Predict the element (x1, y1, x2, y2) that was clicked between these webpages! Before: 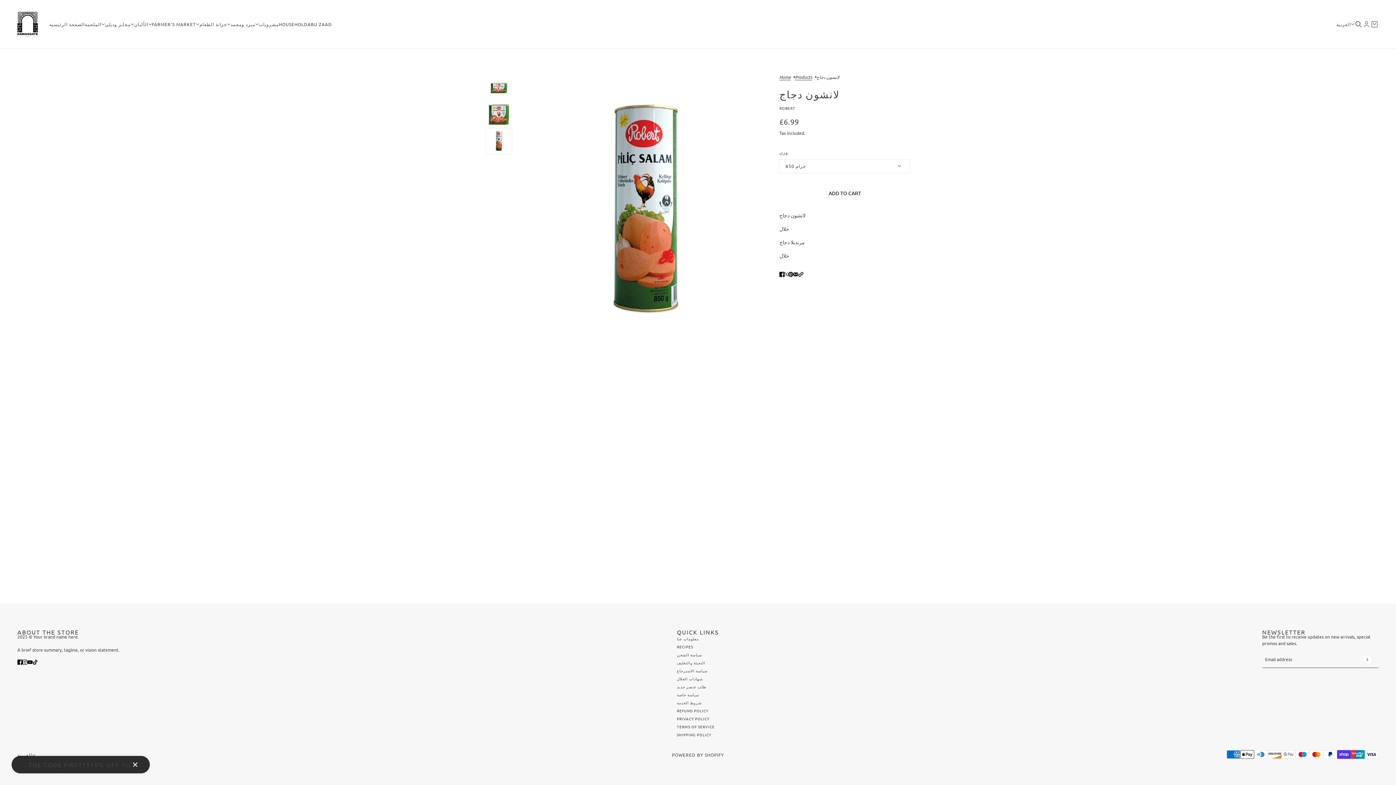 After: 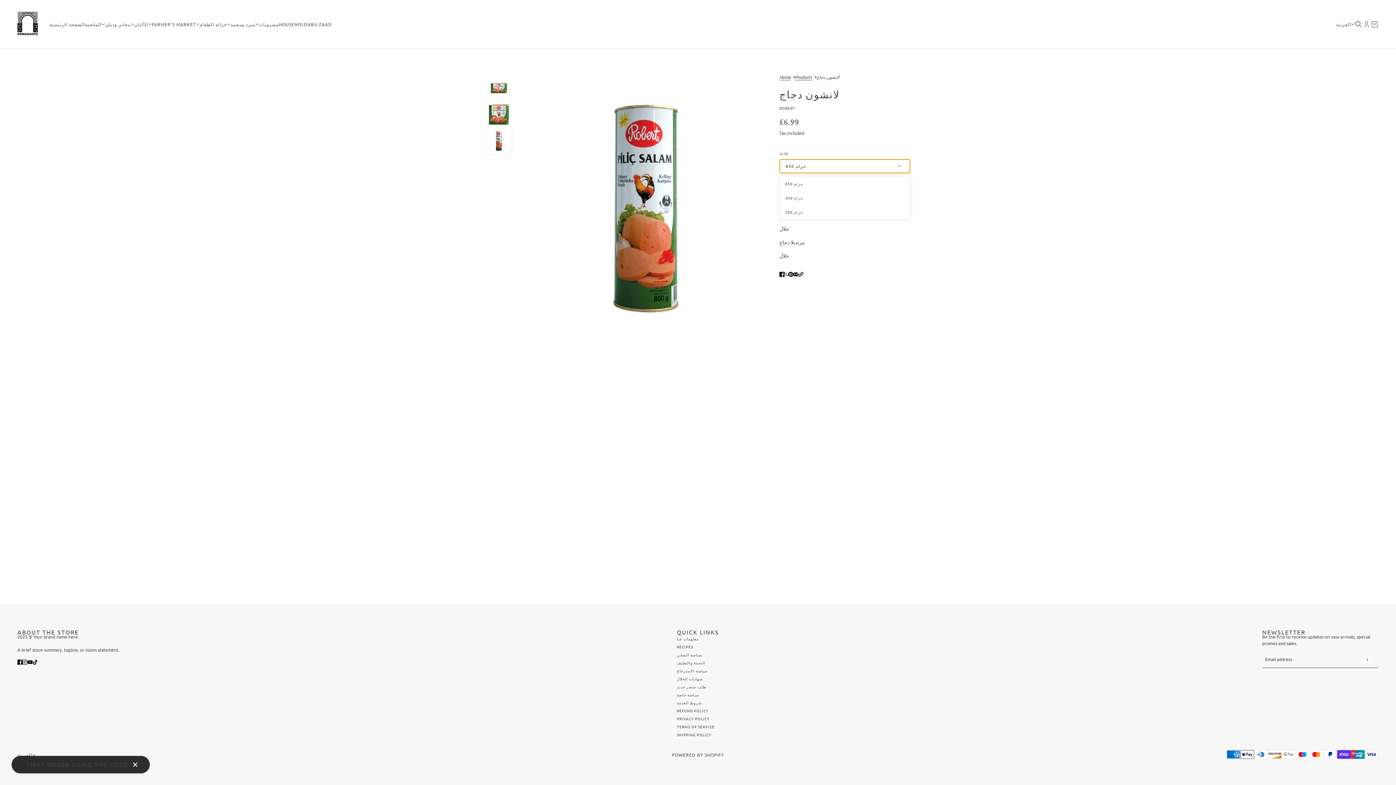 Action: label: 850 جرام bbox: (779, 159, 910, 173)